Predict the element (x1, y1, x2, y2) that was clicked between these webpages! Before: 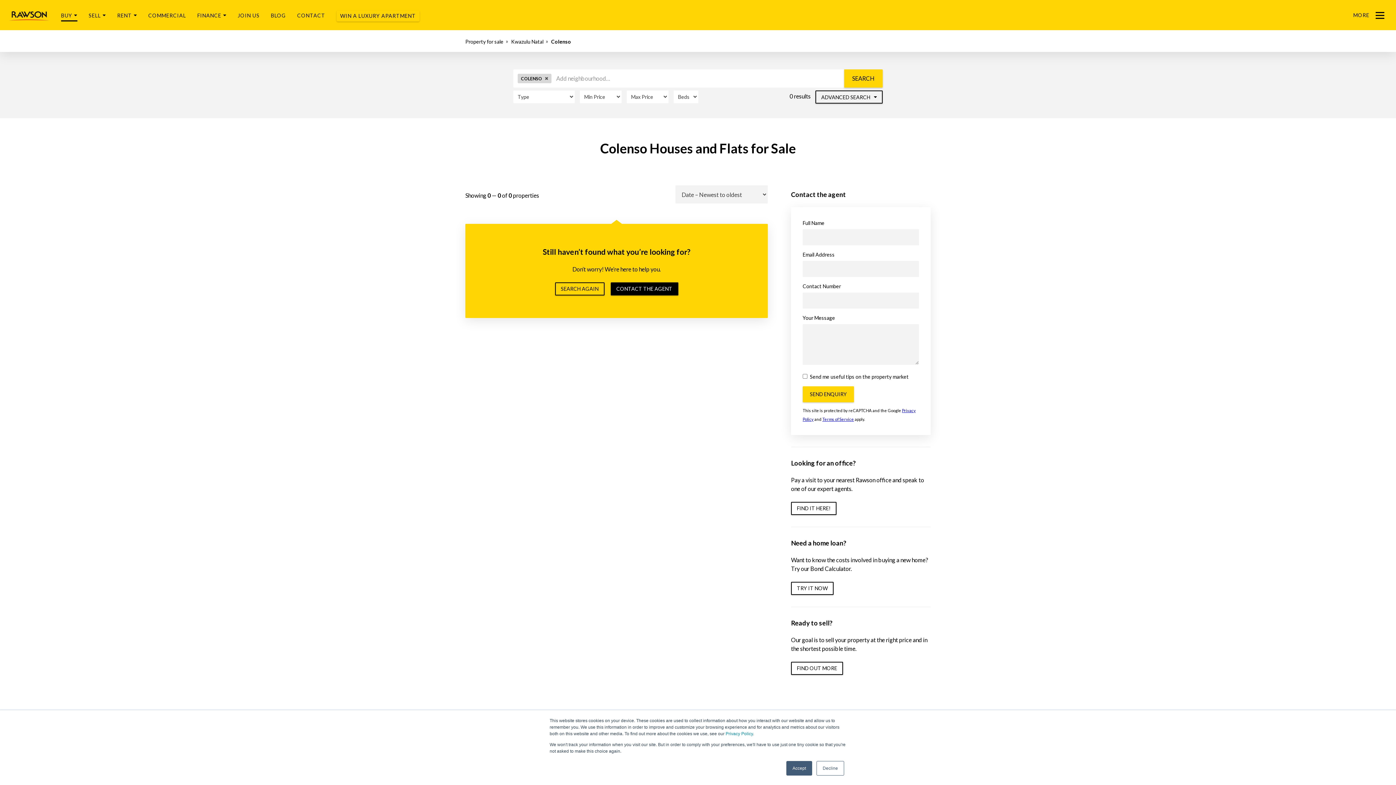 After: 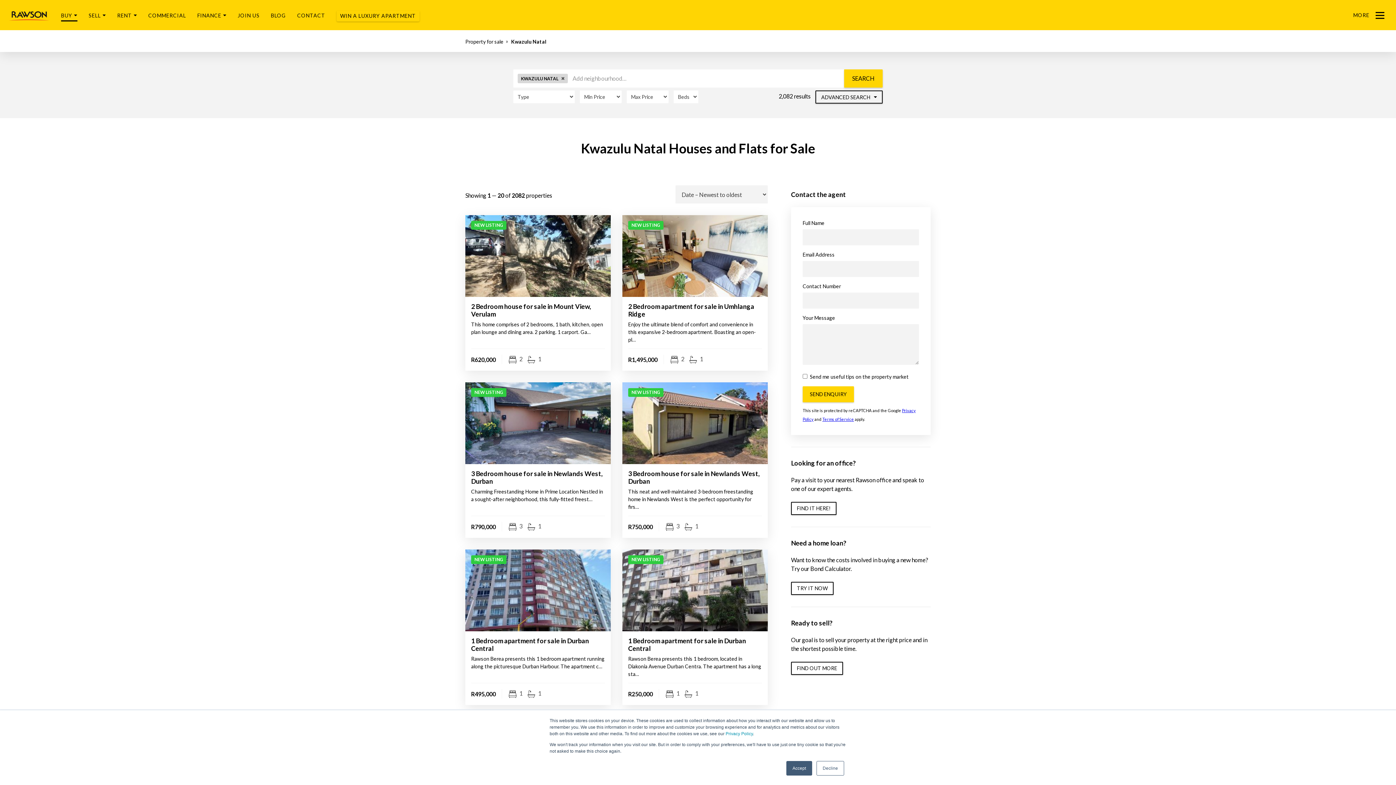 Action: bbox: (511, 38, 543, 45) label: Kwazulu Natal